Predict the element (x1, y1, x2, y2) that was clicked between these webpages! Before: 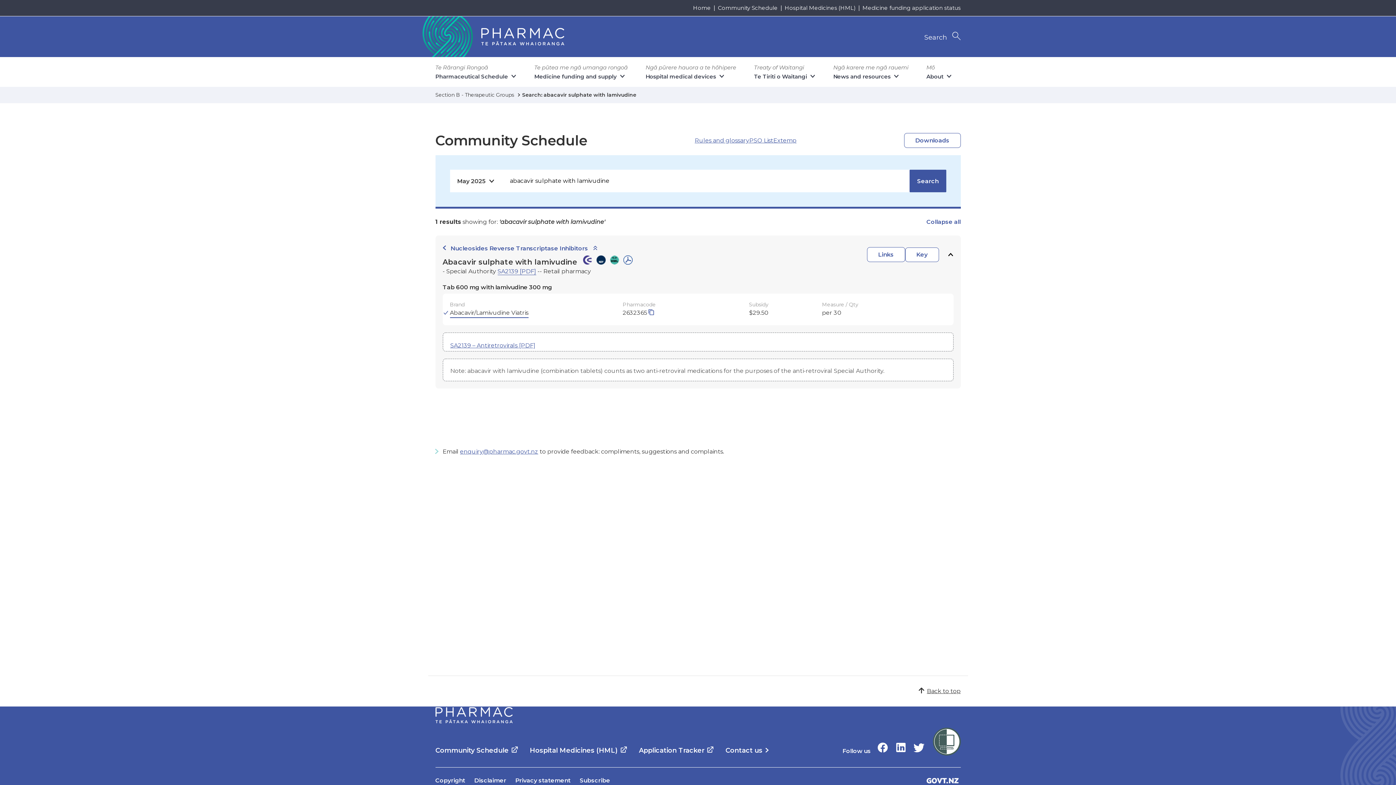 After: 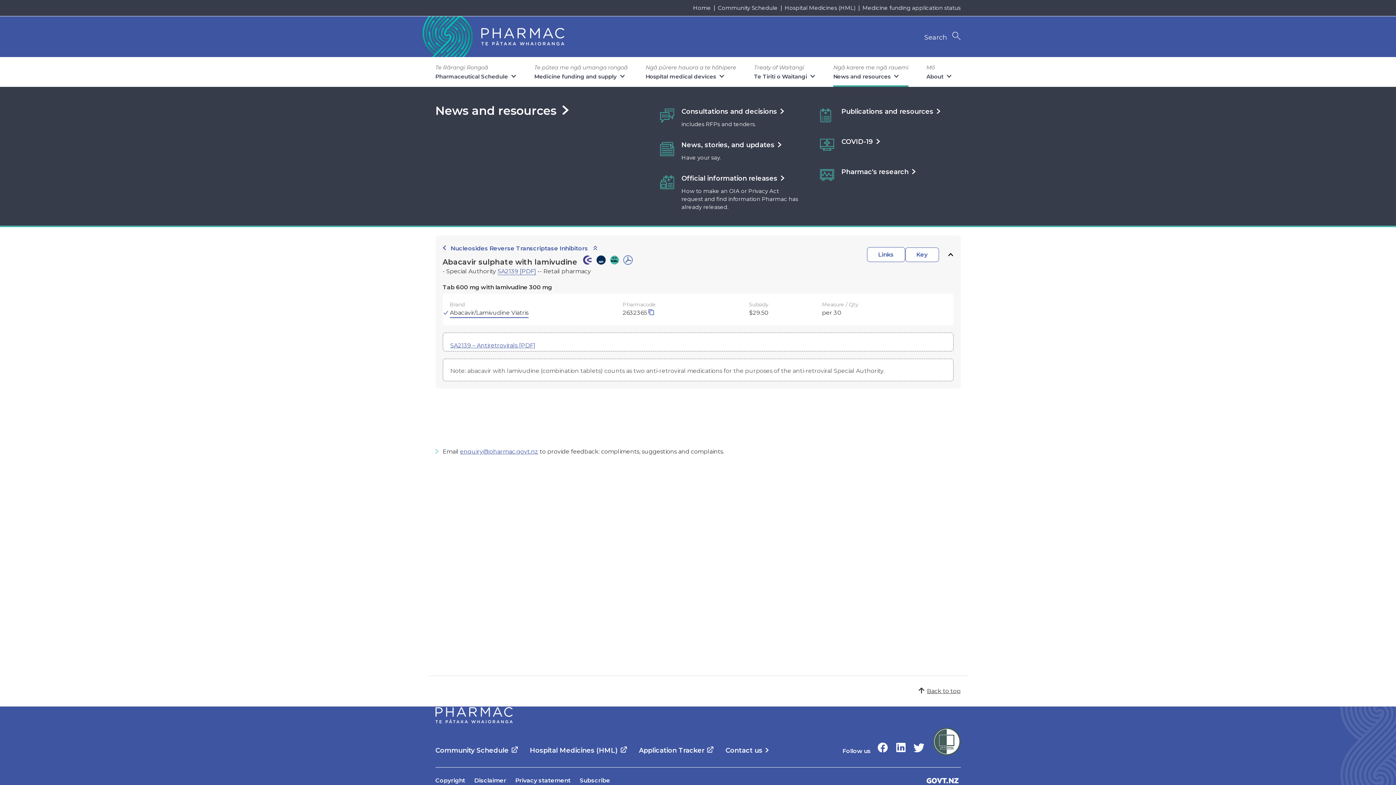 Action: label: Ngā karere me ngā rauemi
News and resources bbox: (833, 56, 908, 86)